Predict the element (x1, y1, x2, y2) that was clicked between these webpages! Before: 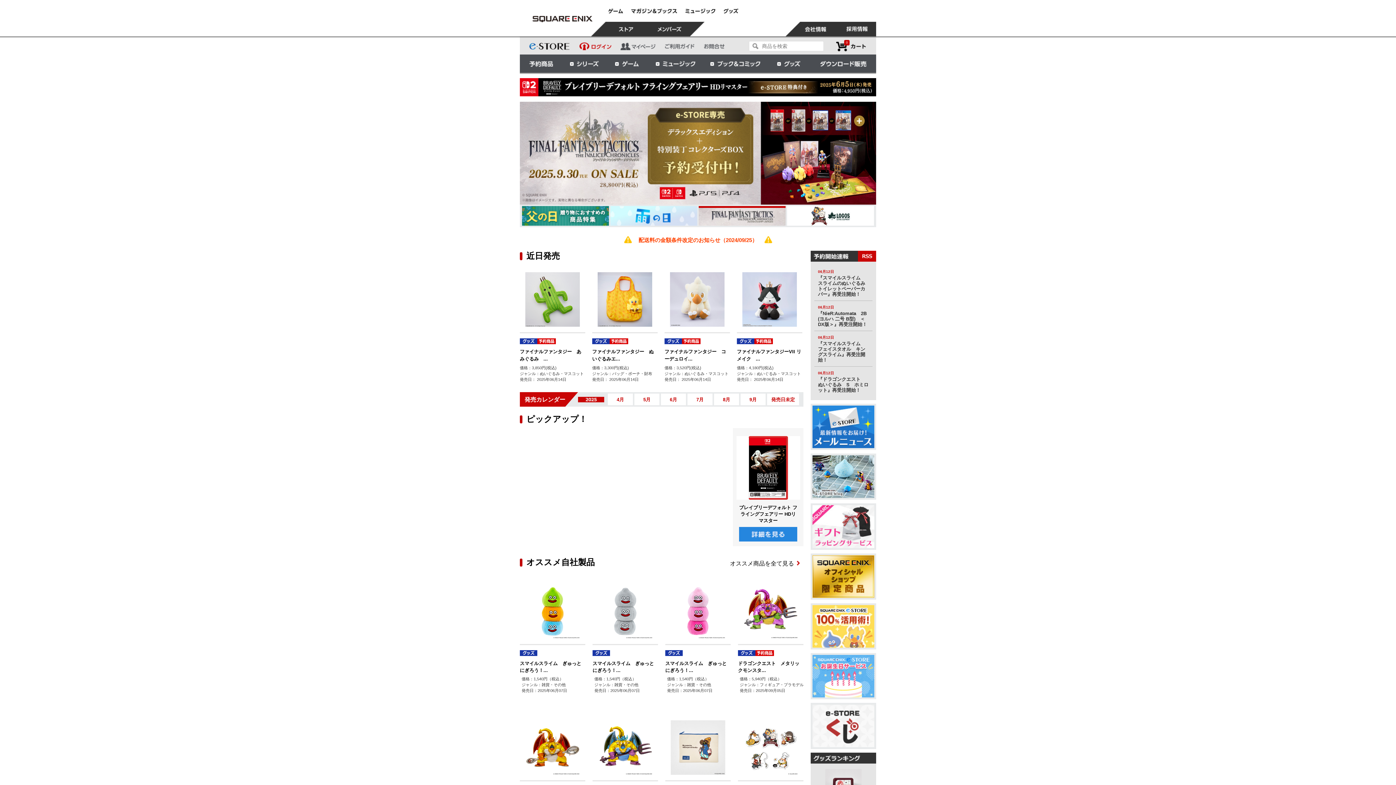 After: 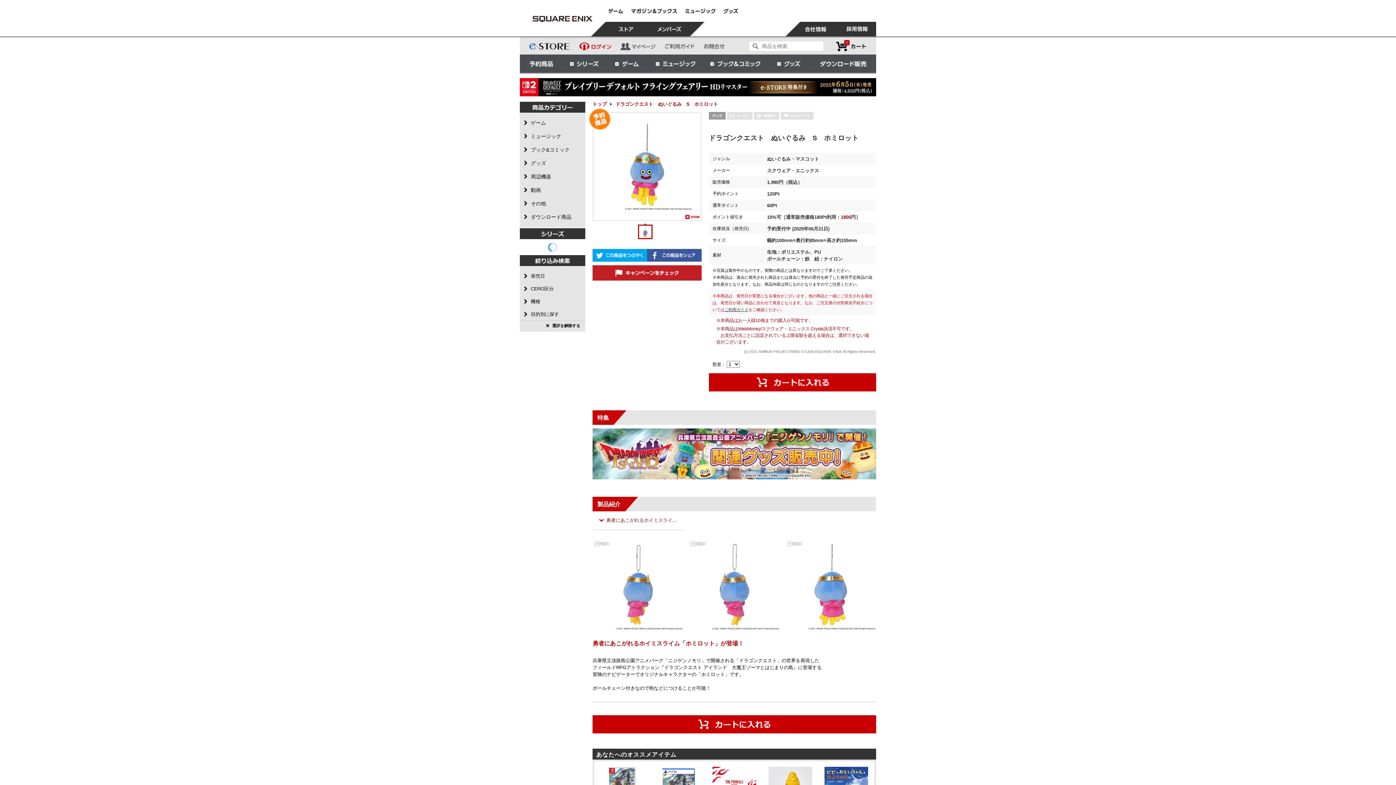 Action: label: 『ドラゴンクエスト　ぬいぐるみ　S　ホミロット』再受注開始！ bbox: (818, 376, 868, 393)